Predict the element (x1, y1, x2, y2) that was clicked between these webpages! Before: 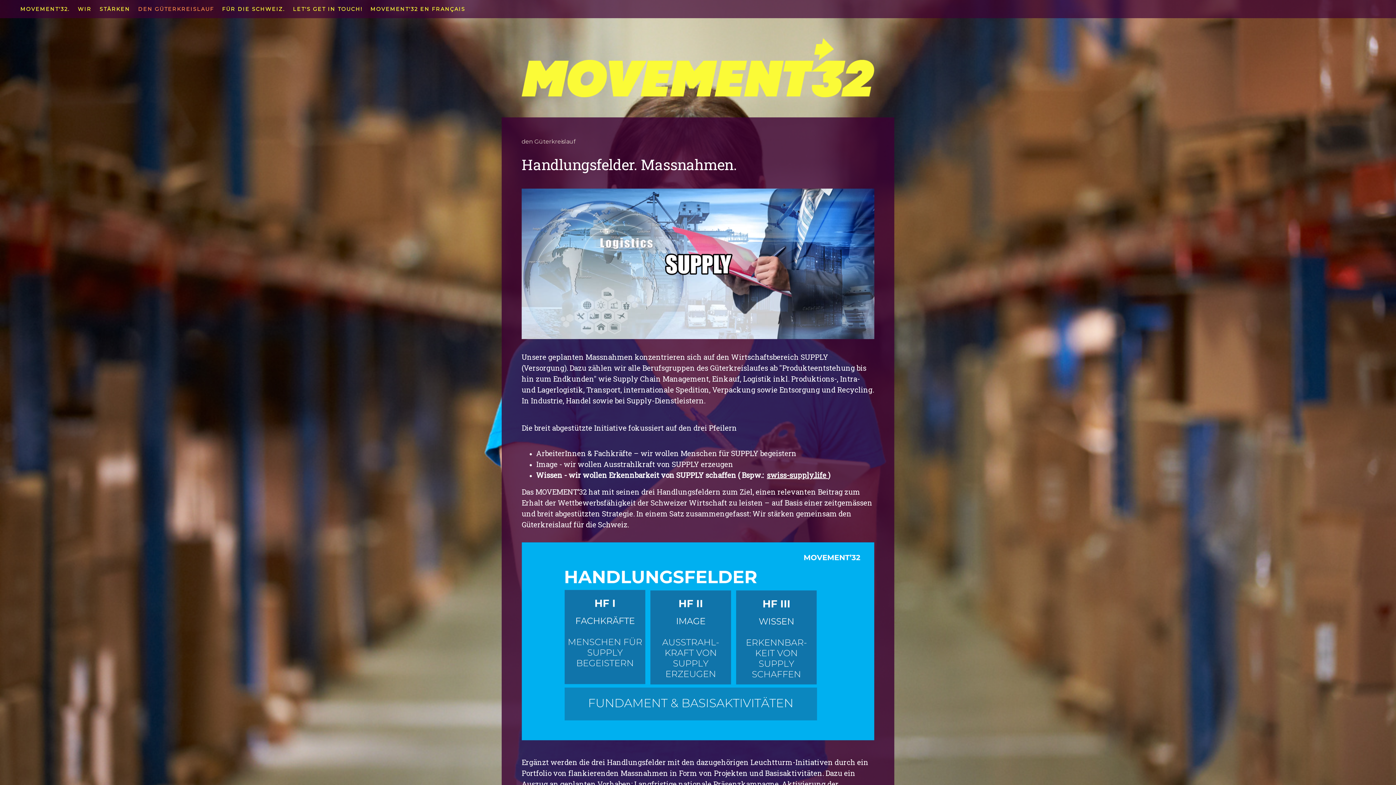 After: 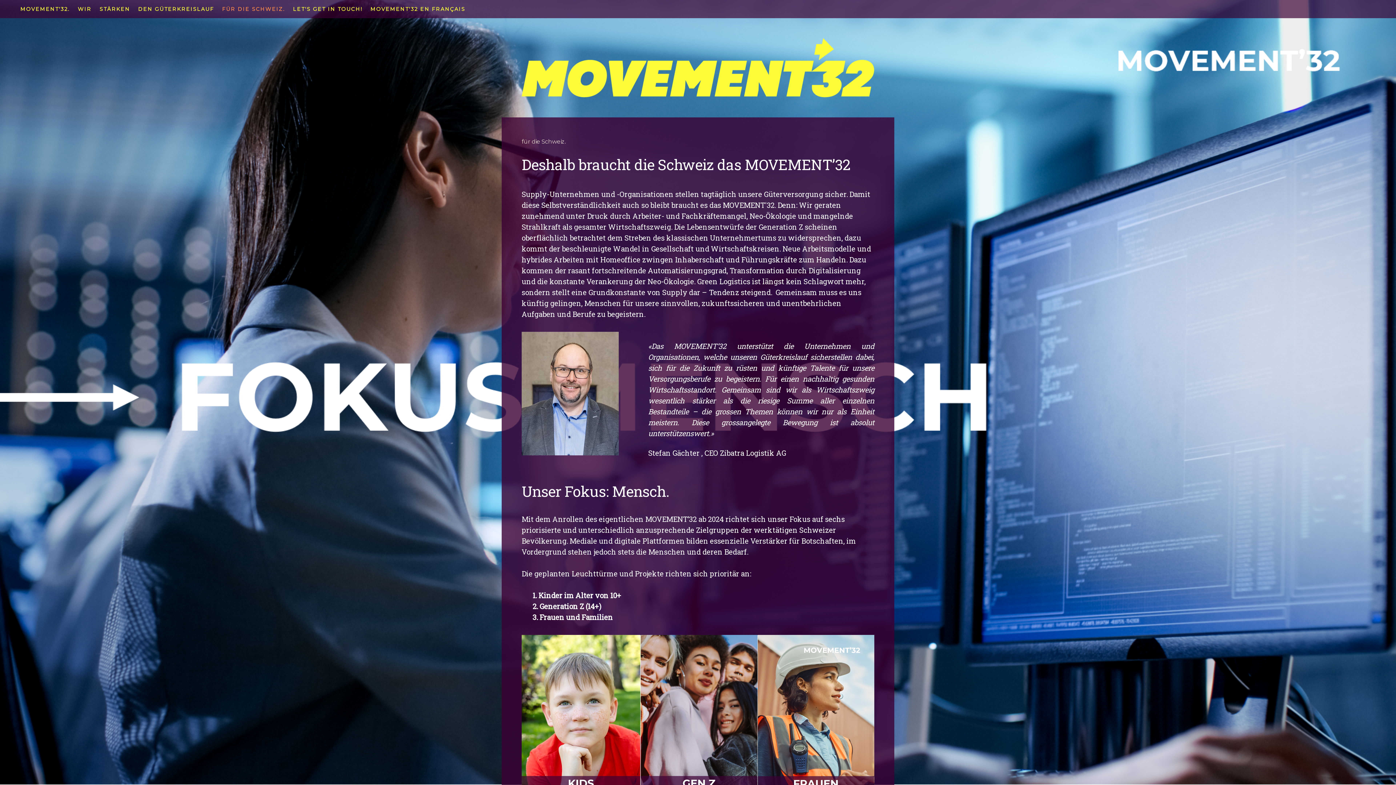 Action: label: FÜR DIE SCHWEIZ. bbox: (218, 0, 289, 18)